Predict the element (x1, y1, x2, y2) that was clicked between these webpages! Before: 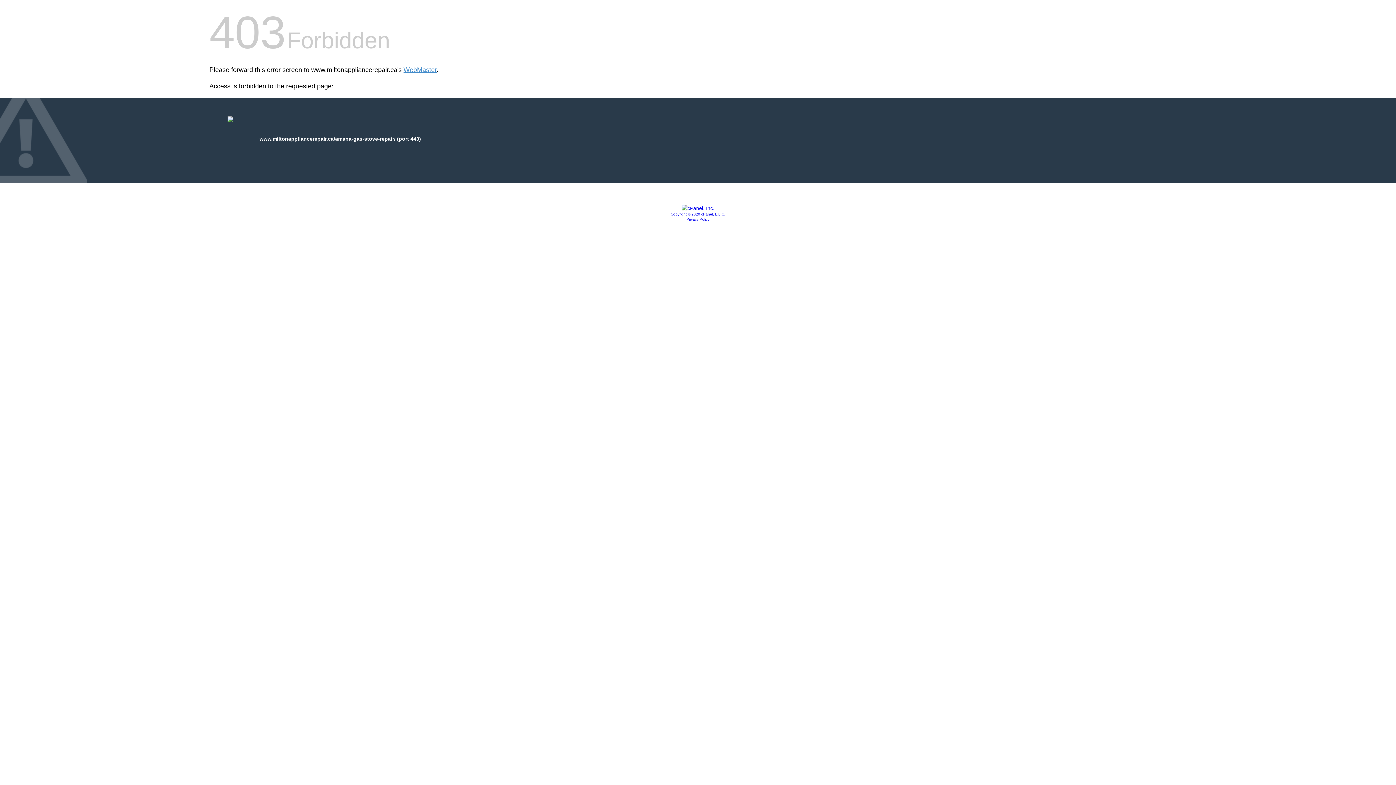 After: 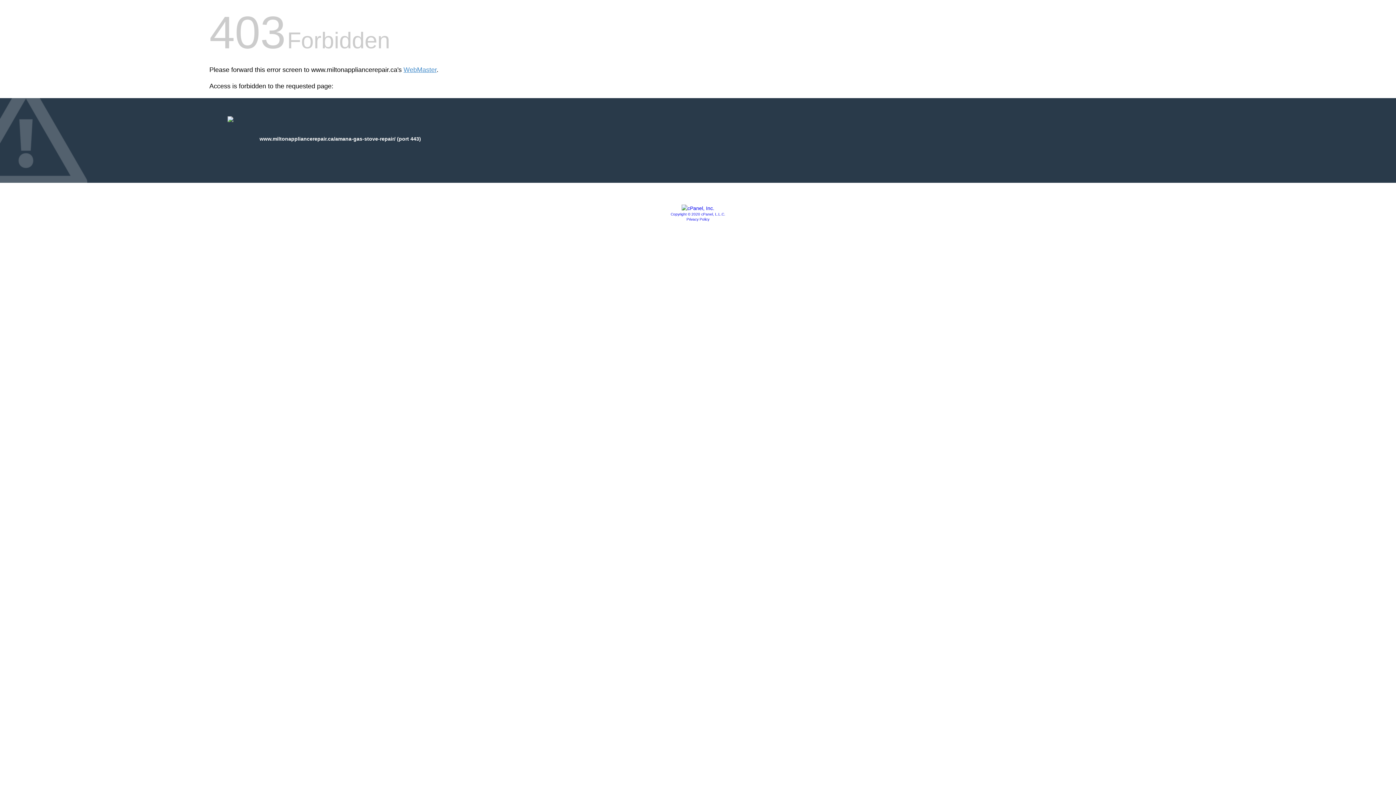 Action: bbox: (681, 205, 714, 211)